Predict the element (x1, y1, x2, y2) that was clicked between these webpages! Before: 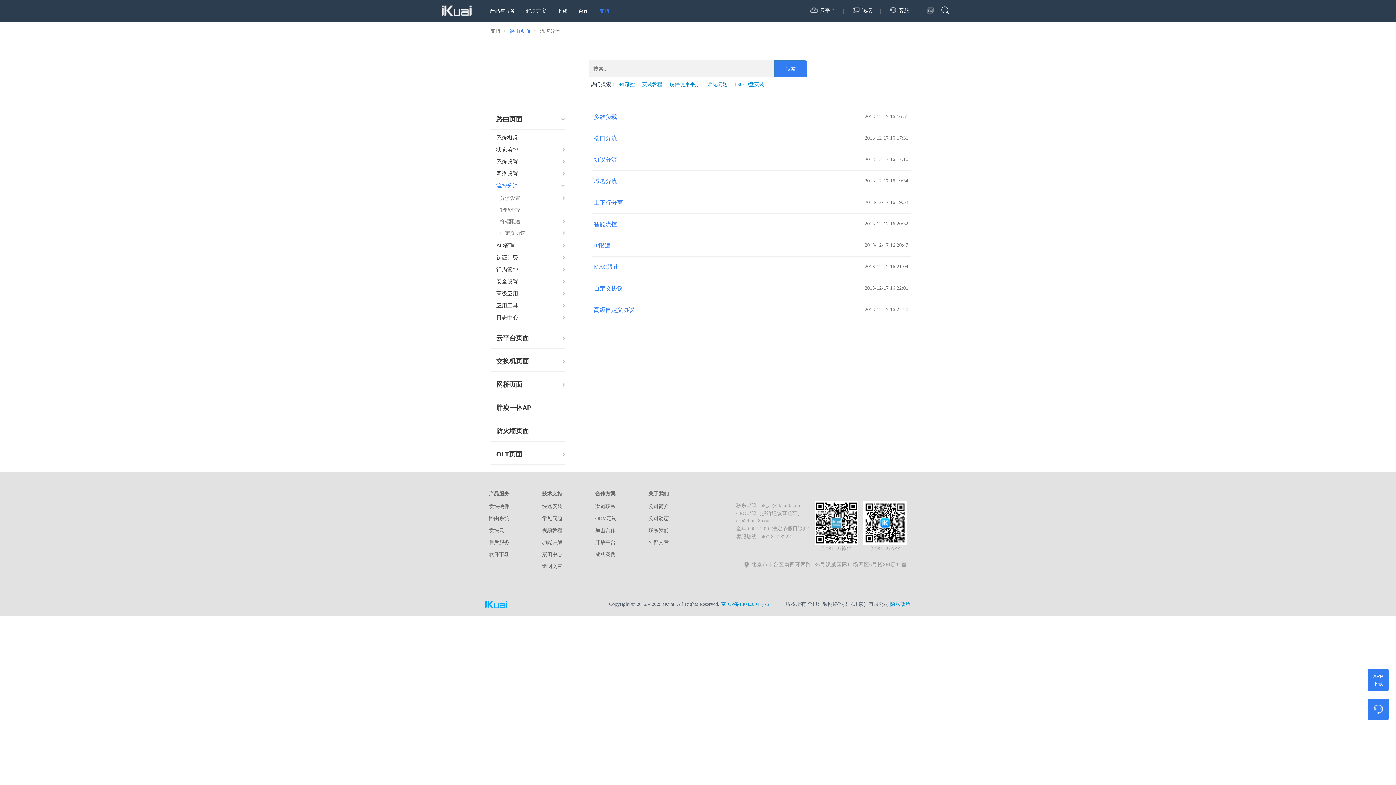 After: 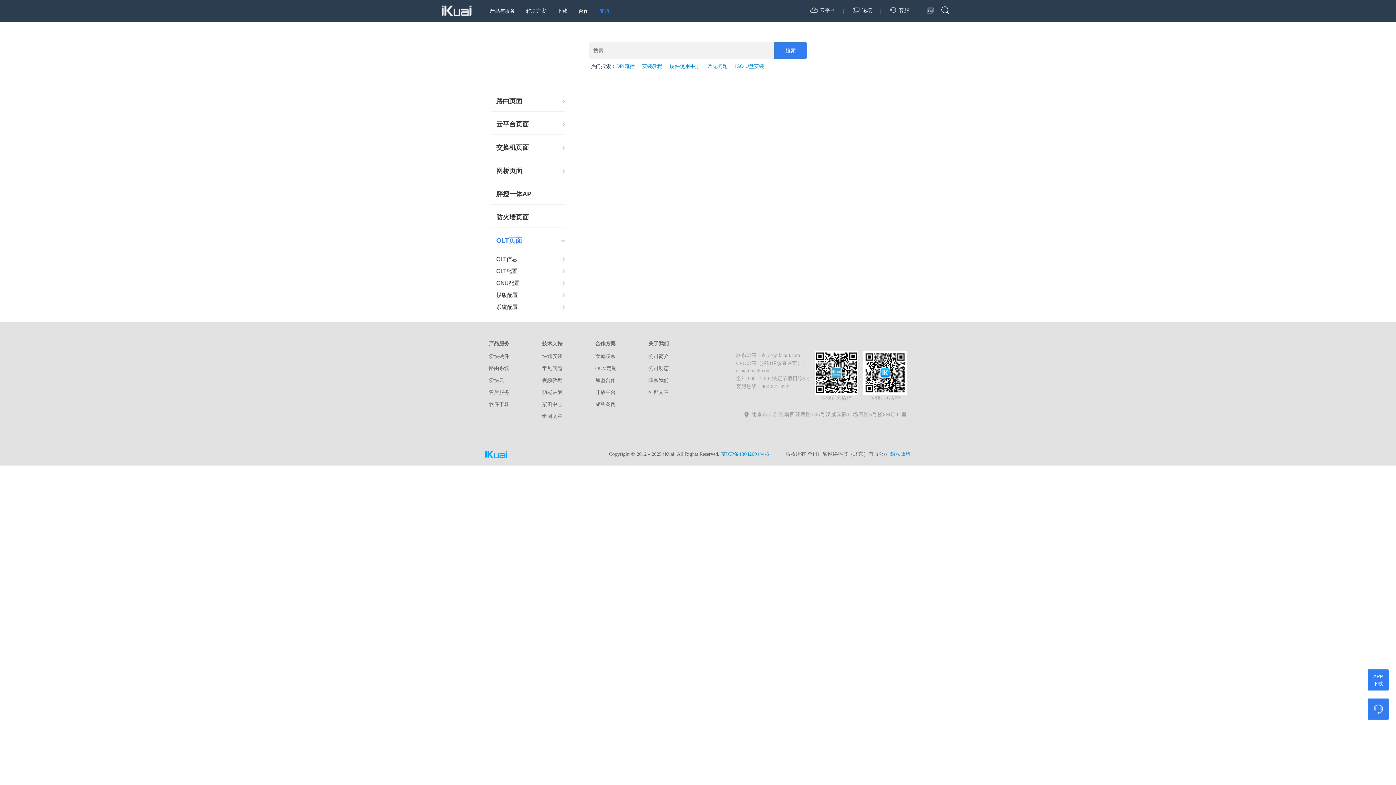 Action: label: OLT页面 bbox: (490, 444, 564, 465)